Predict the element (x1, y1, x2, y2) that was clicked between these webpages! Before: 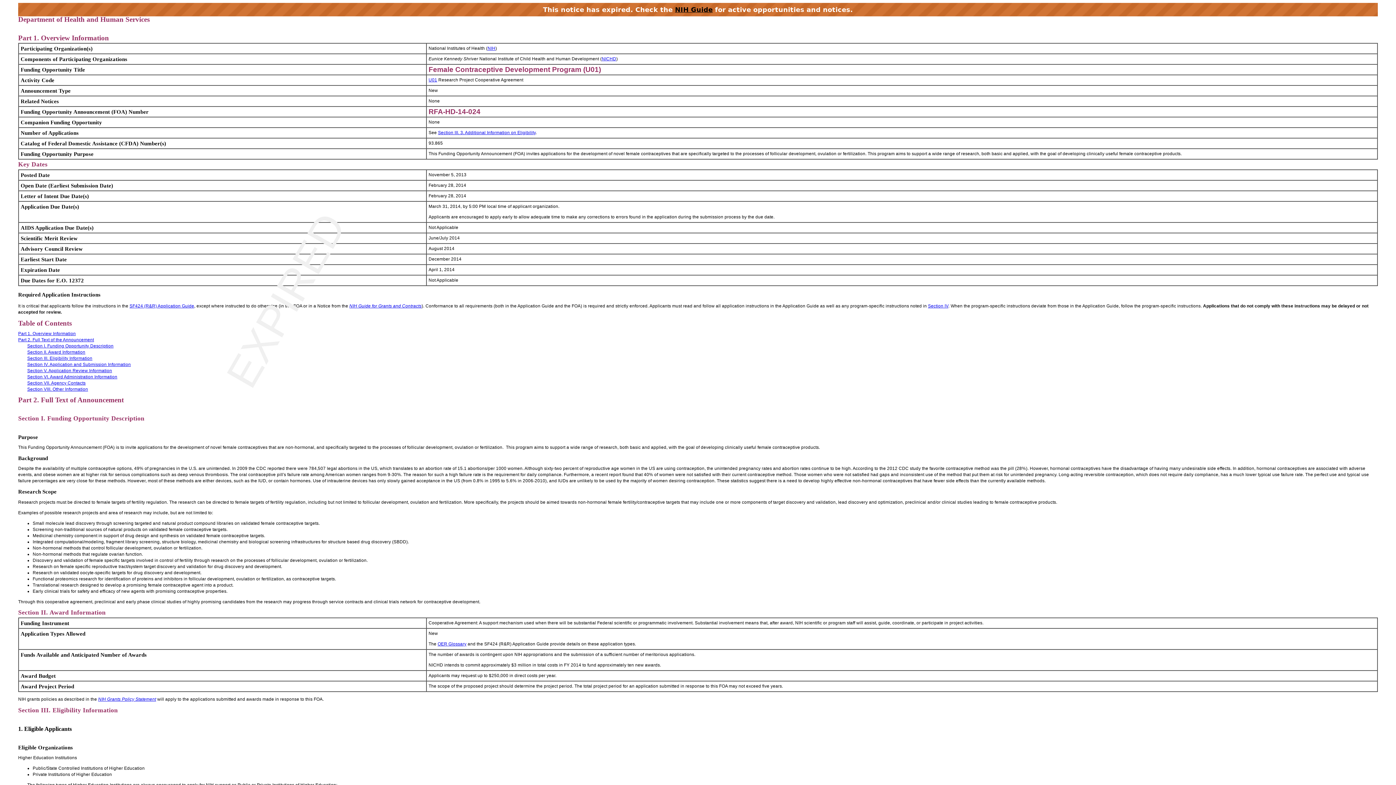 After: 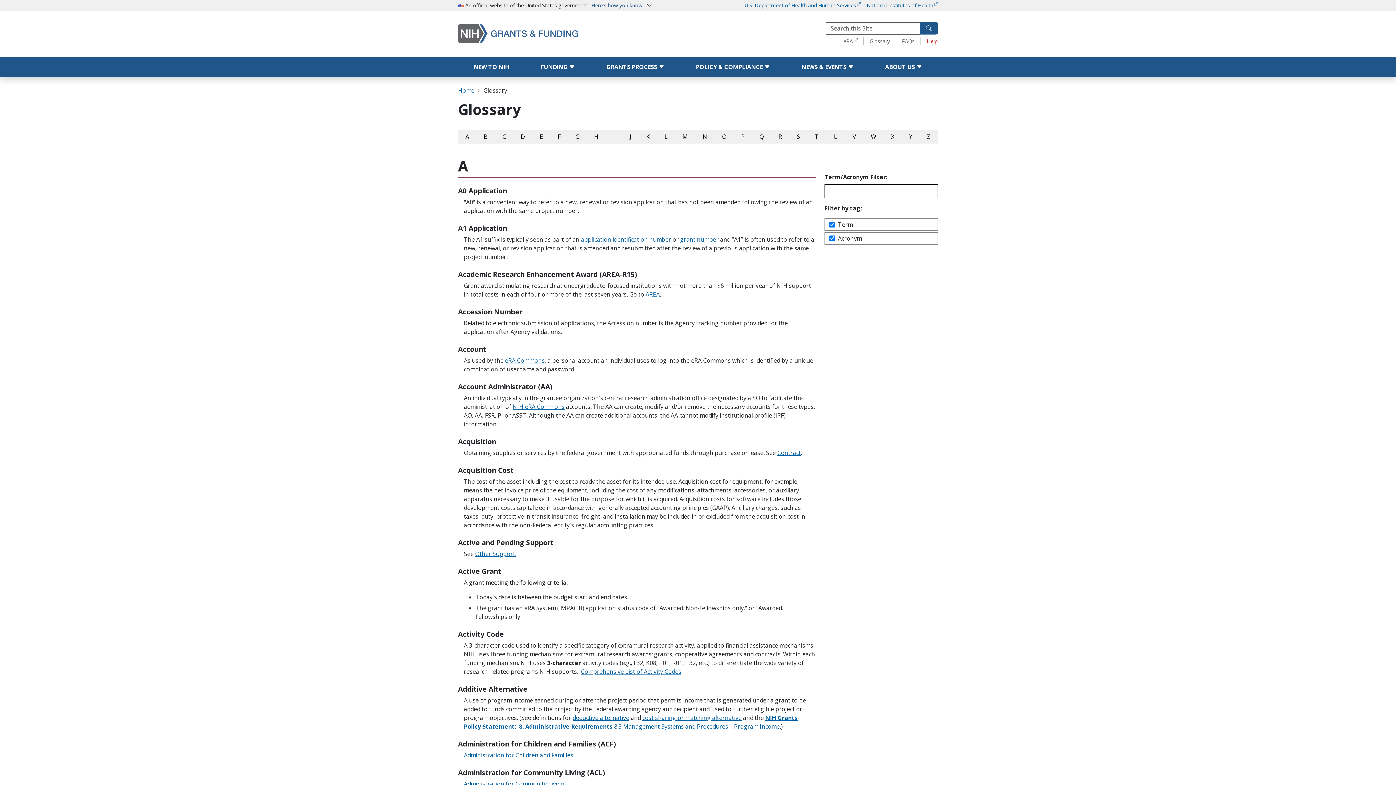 Action: bbox: (437, 641, 466, 647) label: OER Glossary